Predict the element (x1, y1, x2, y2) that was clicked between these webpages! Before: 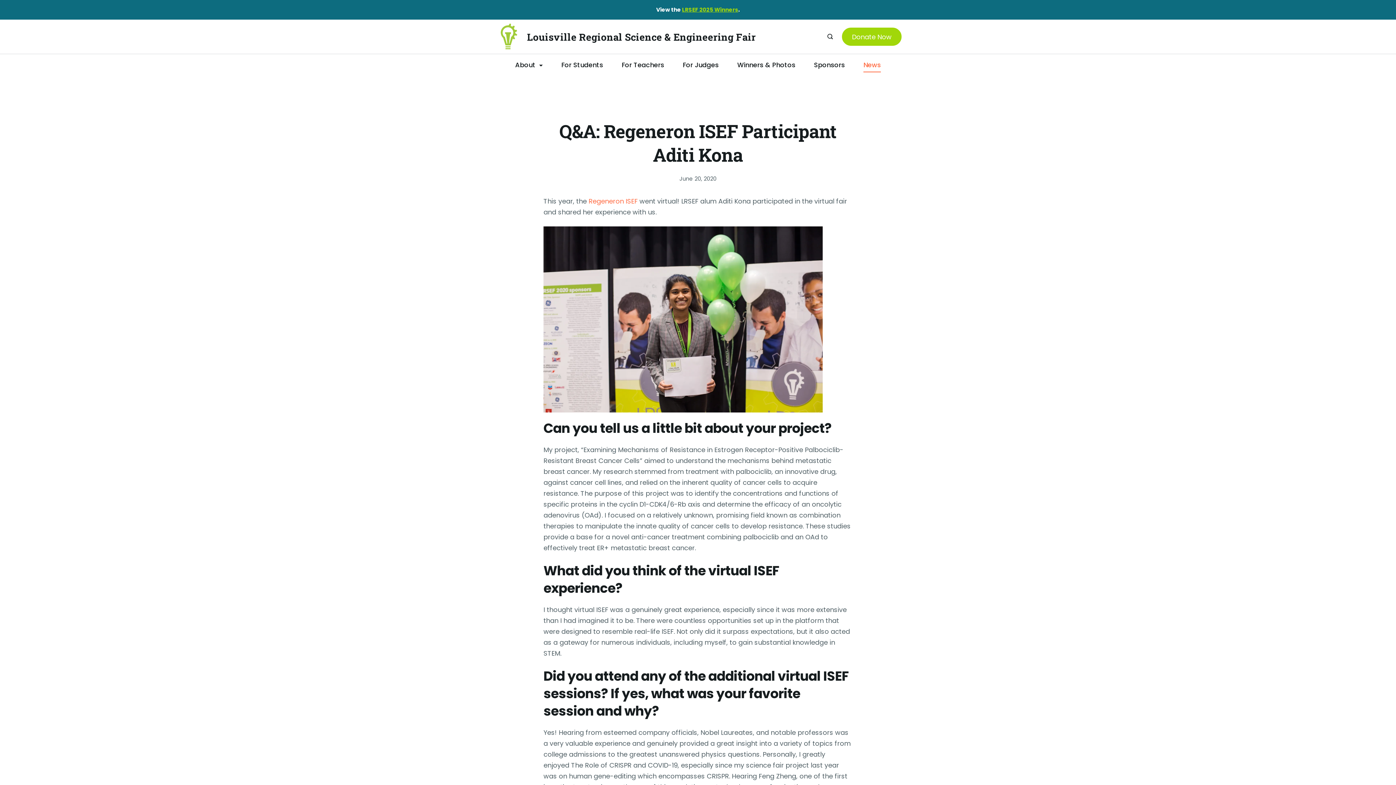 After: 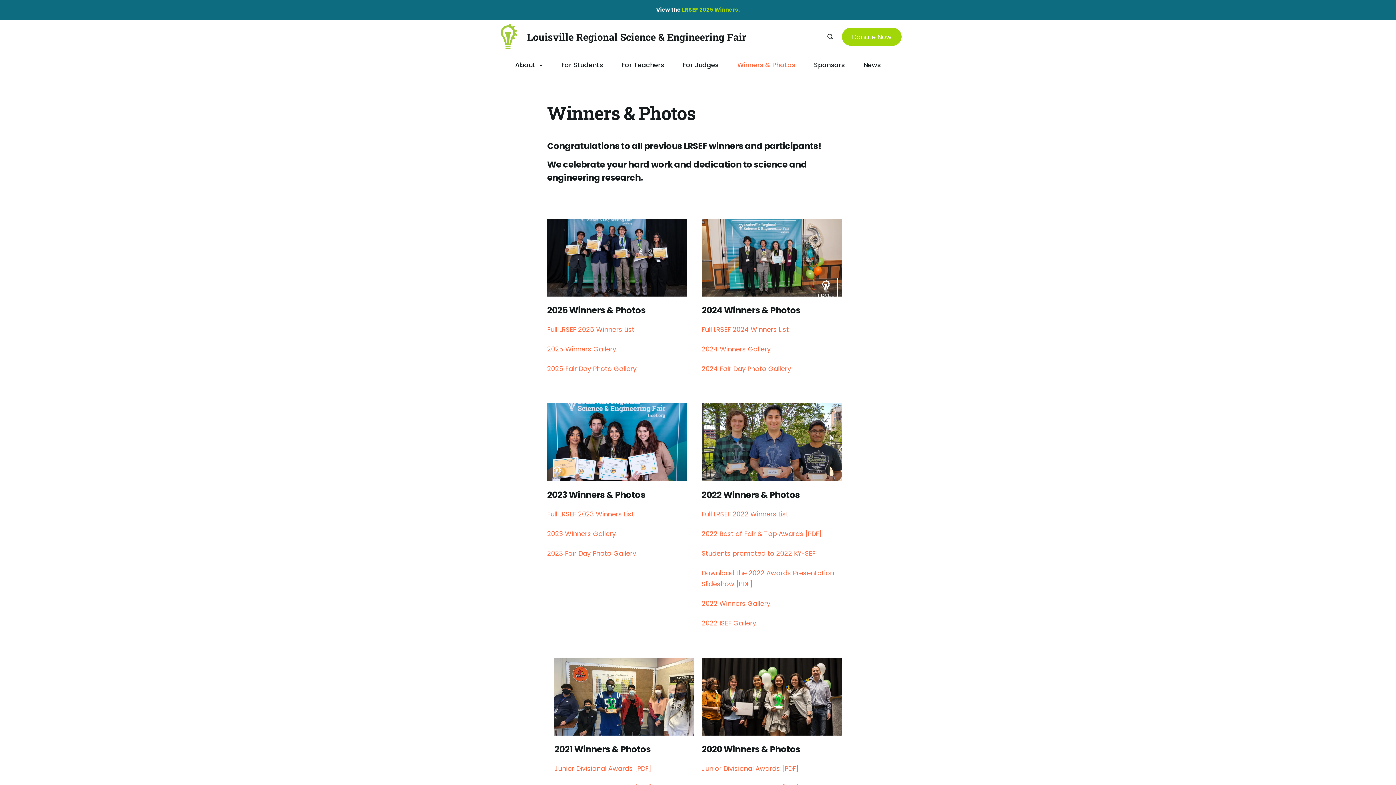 Action: bbox: (728, 57, 804, 72) label: Winners & Photos